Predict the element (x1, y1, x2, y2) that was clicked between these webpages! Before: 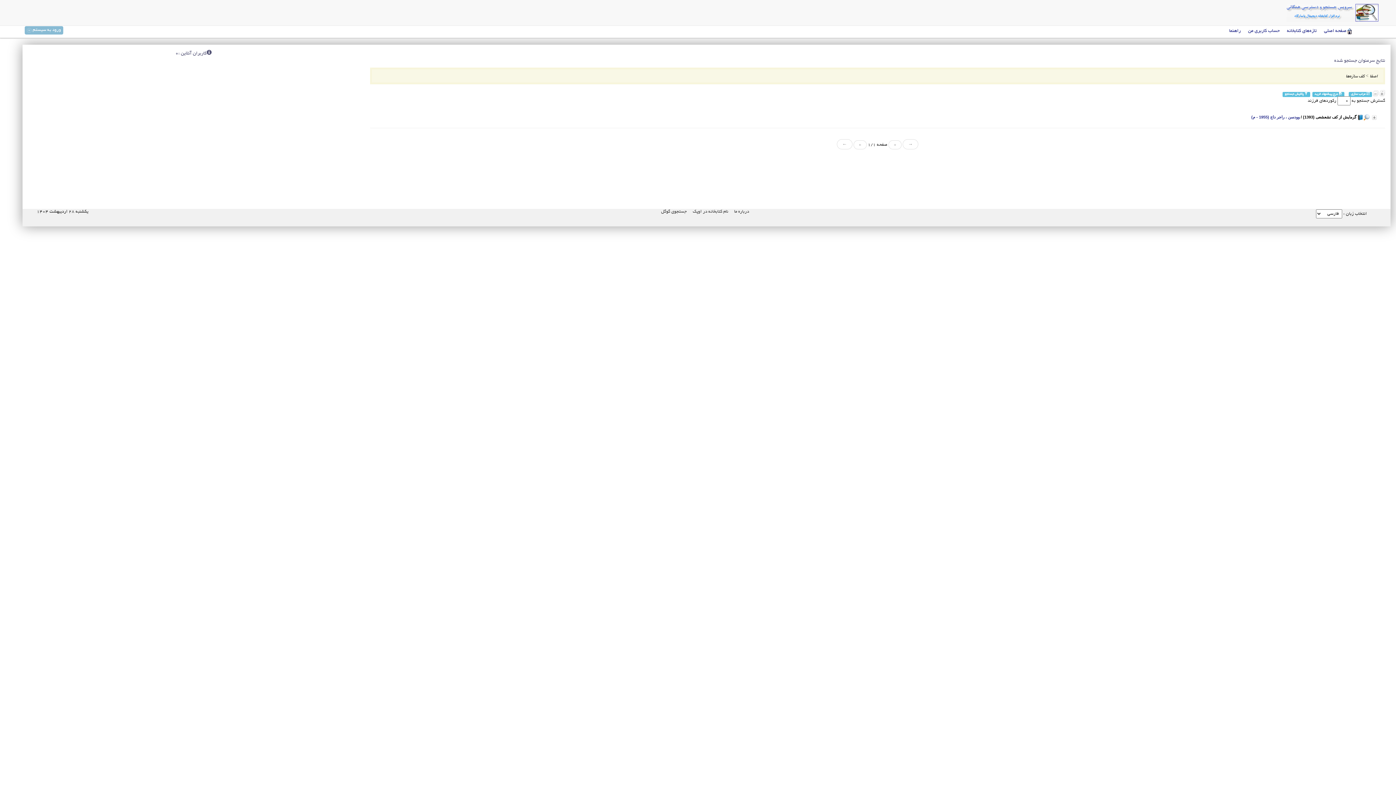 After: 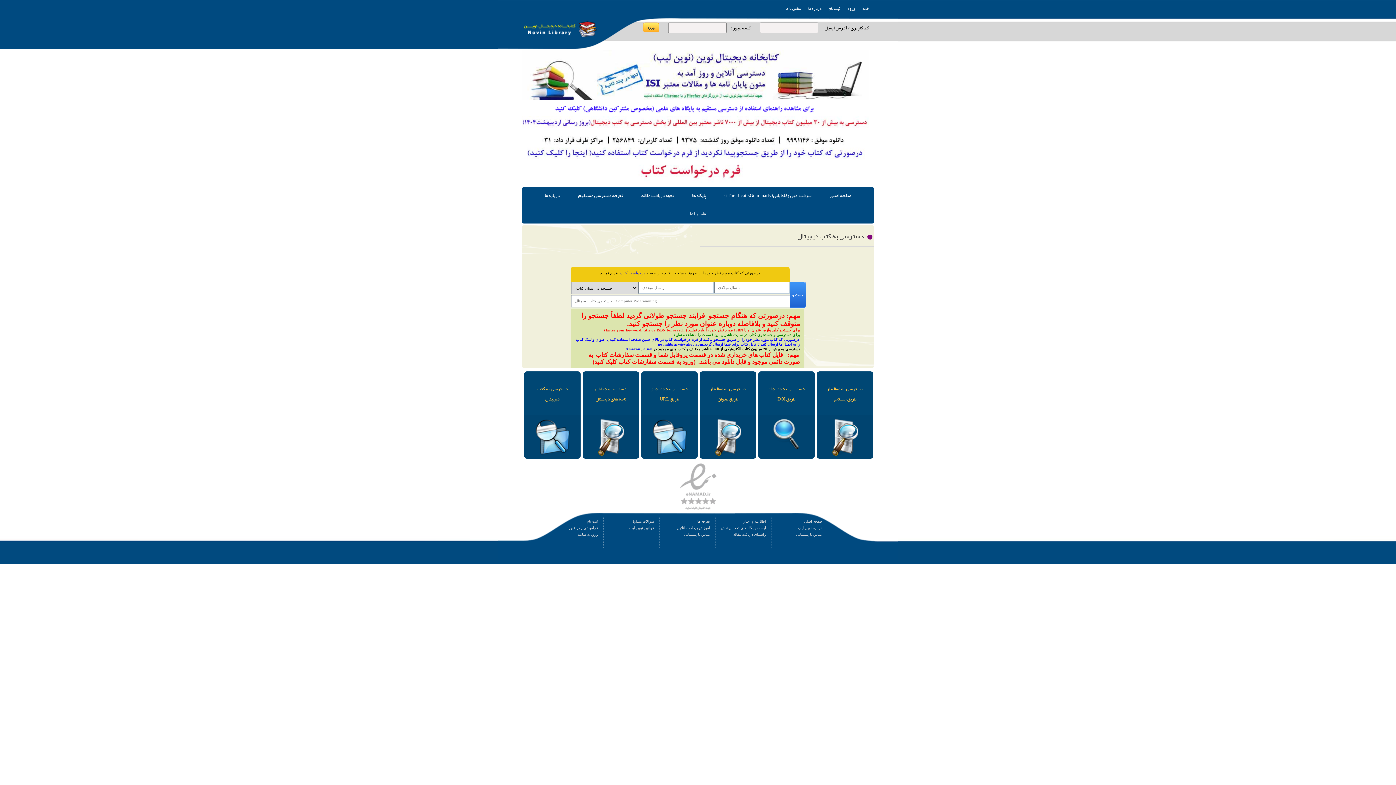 Action: label: نام کتابخانه در اوپک bbox: (689, 209, 728, 214)